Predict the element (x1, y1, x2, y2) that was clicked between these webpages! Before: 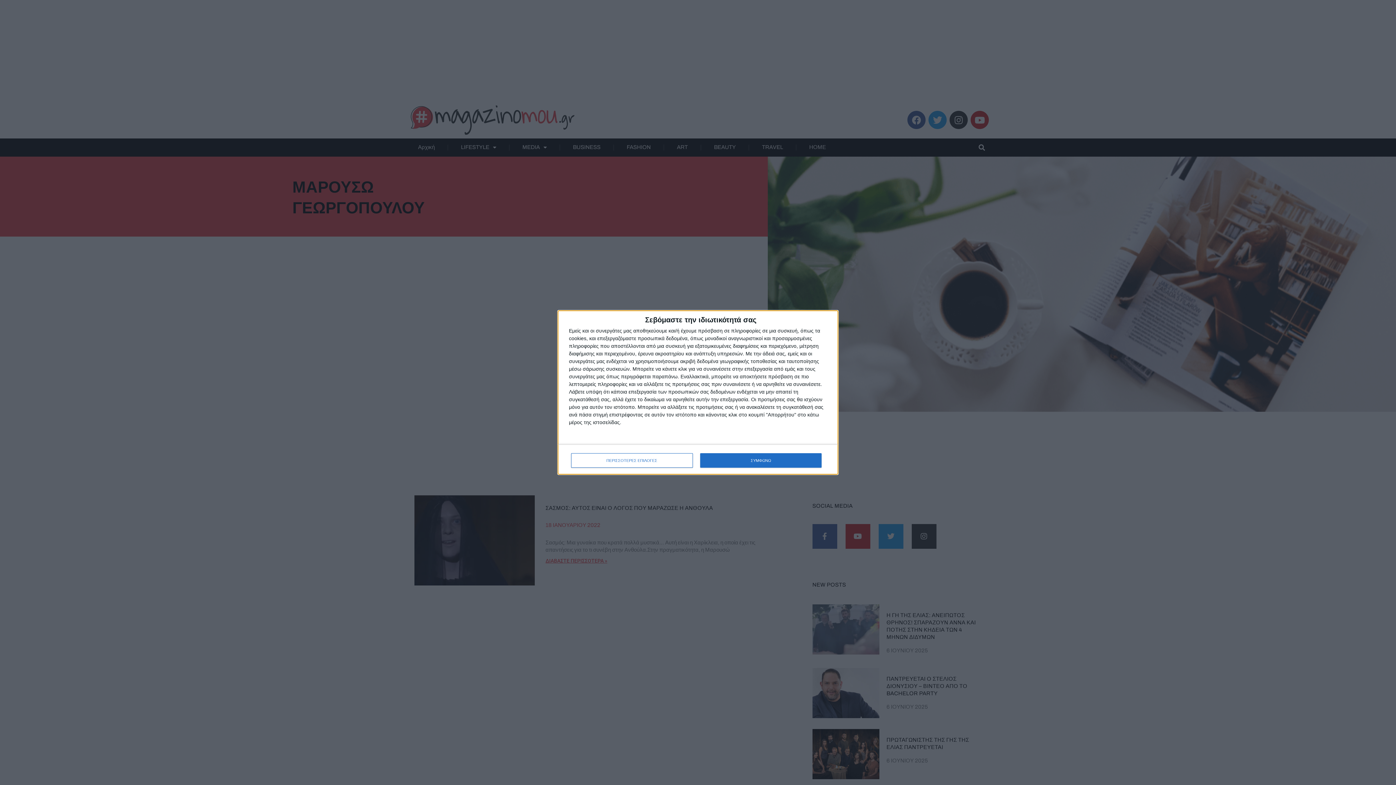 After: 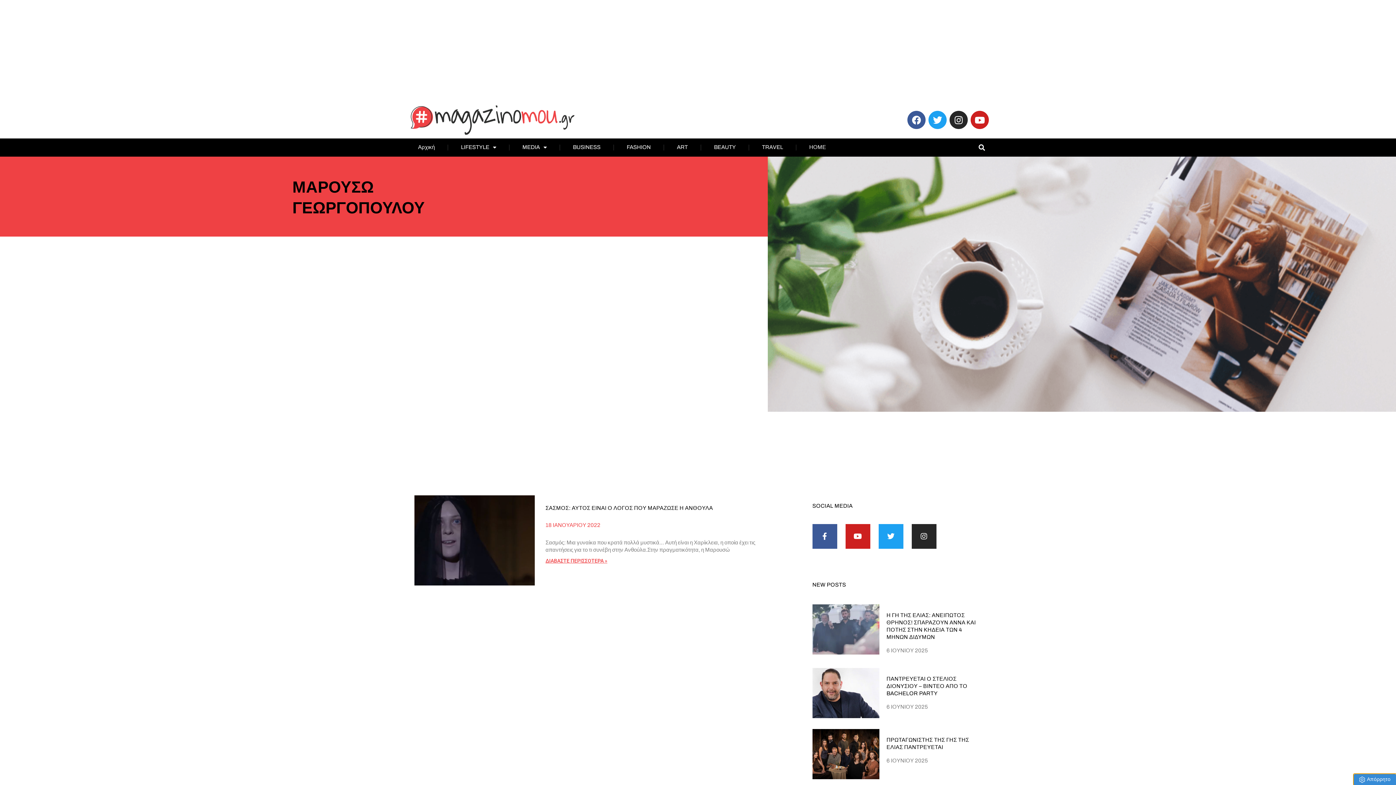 Action: bbox: (700, 453, 821, 468) label: ΣΥΜΦΩΝΩ